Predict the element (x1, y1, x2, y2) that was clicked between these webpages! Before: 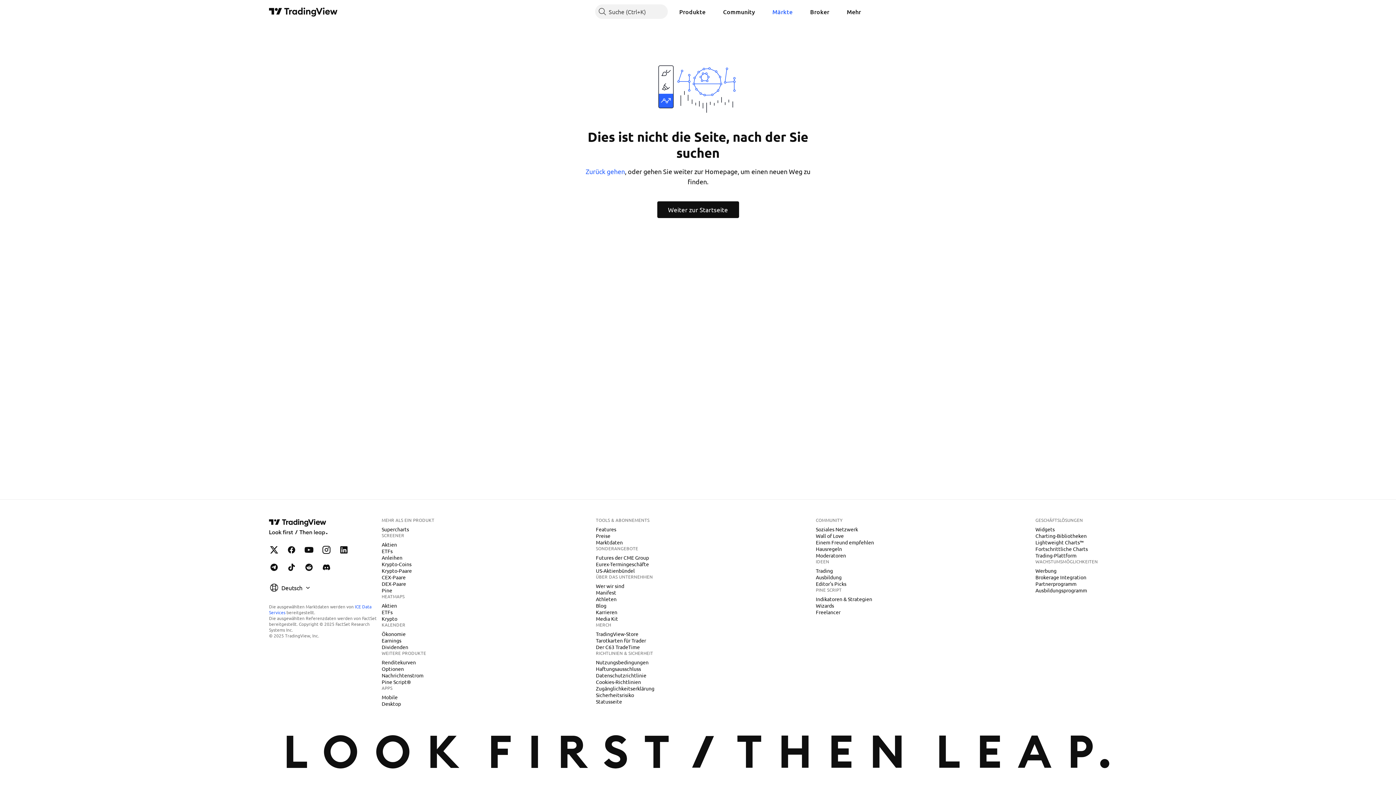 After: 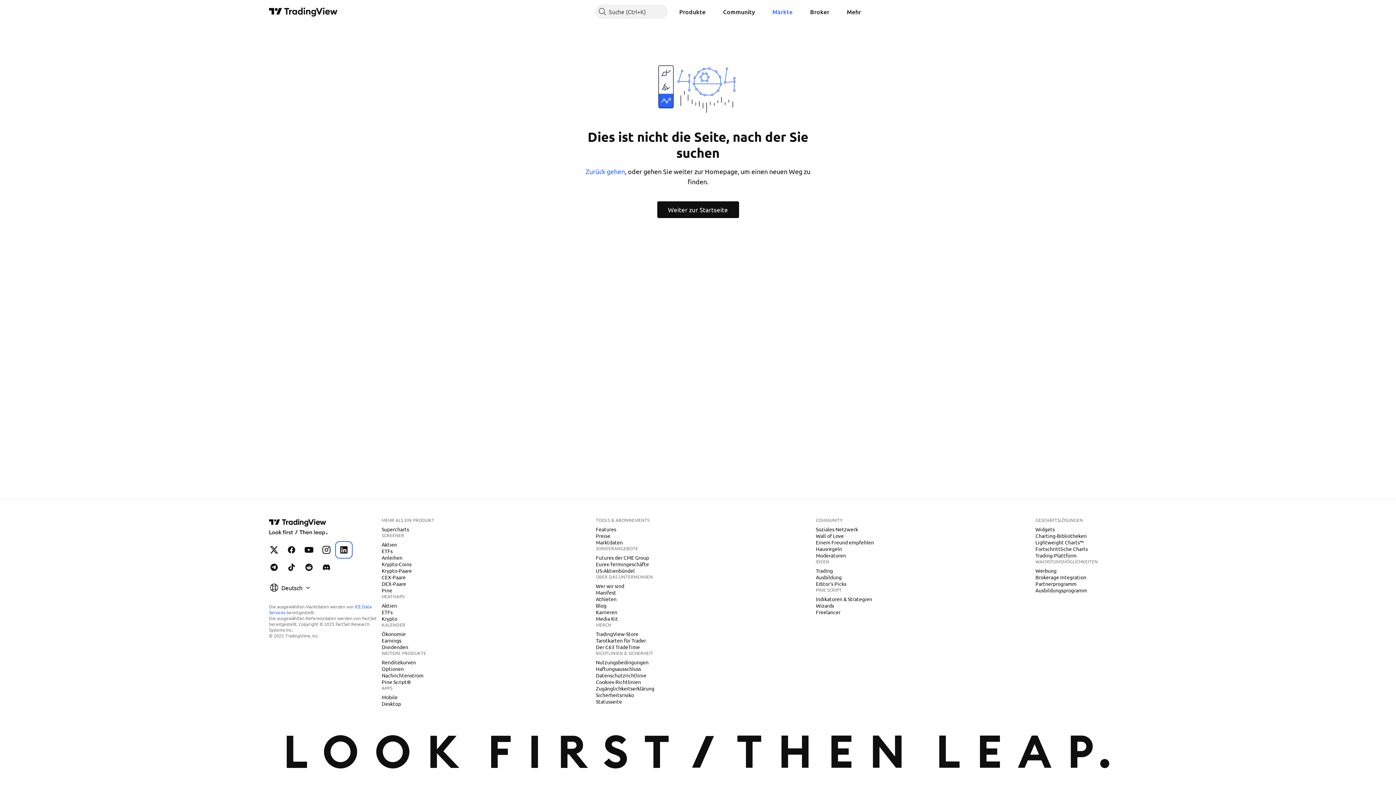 Action: bbox: (336, 543, 351, 557) label: TradingView auf LinkedIn